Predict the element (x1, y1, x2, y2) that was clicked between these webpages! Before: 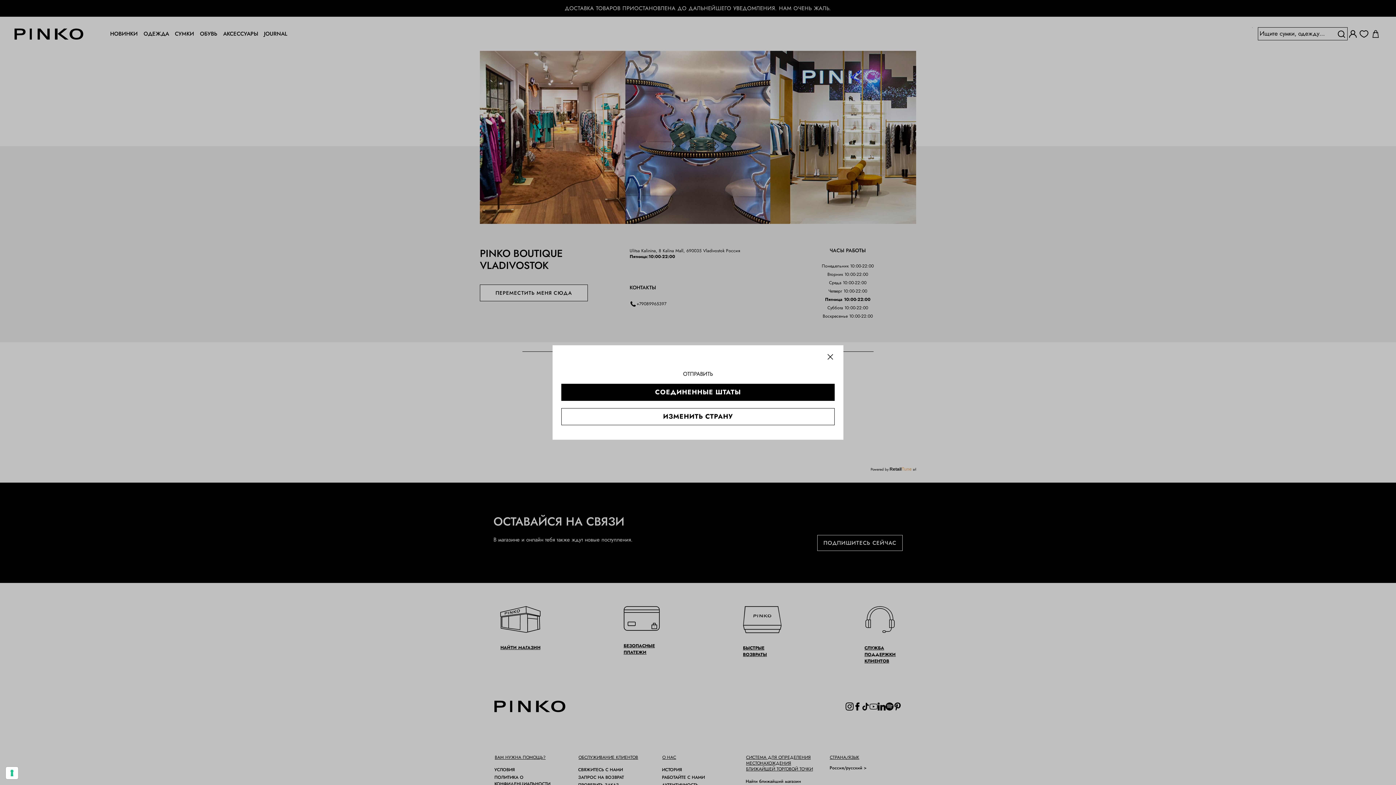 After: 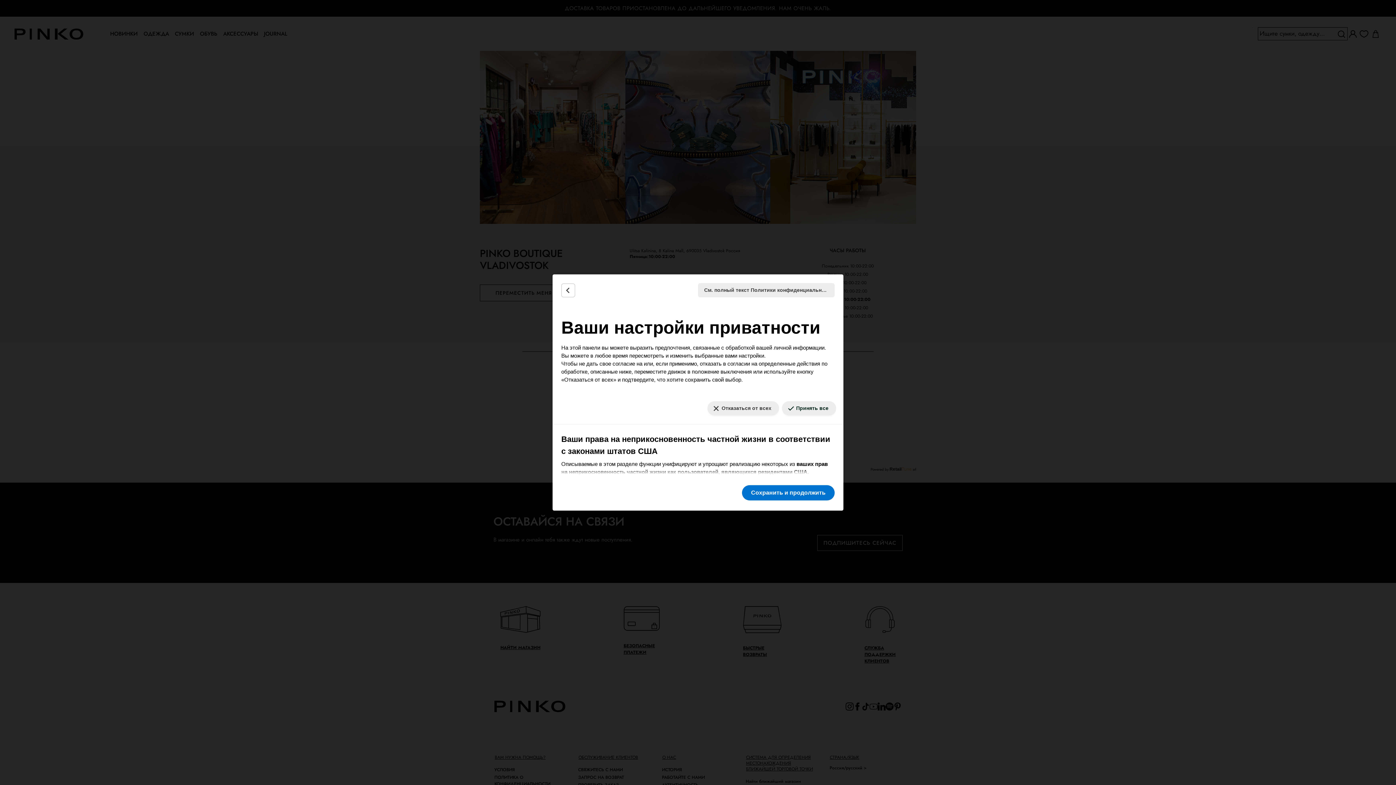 Action: bbox: (5, 767, 18, 779) label: Параметры вашего согласия на использование технологий отслеживания